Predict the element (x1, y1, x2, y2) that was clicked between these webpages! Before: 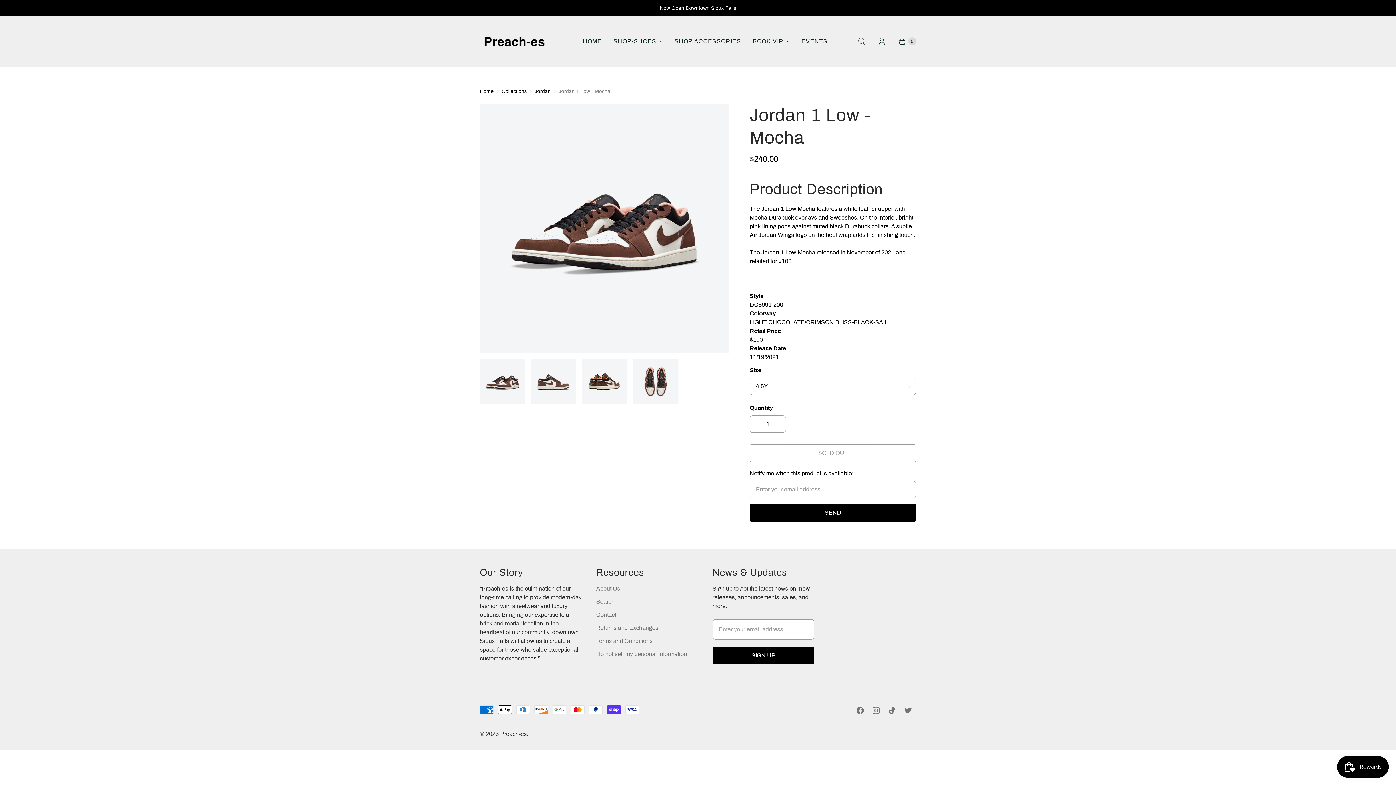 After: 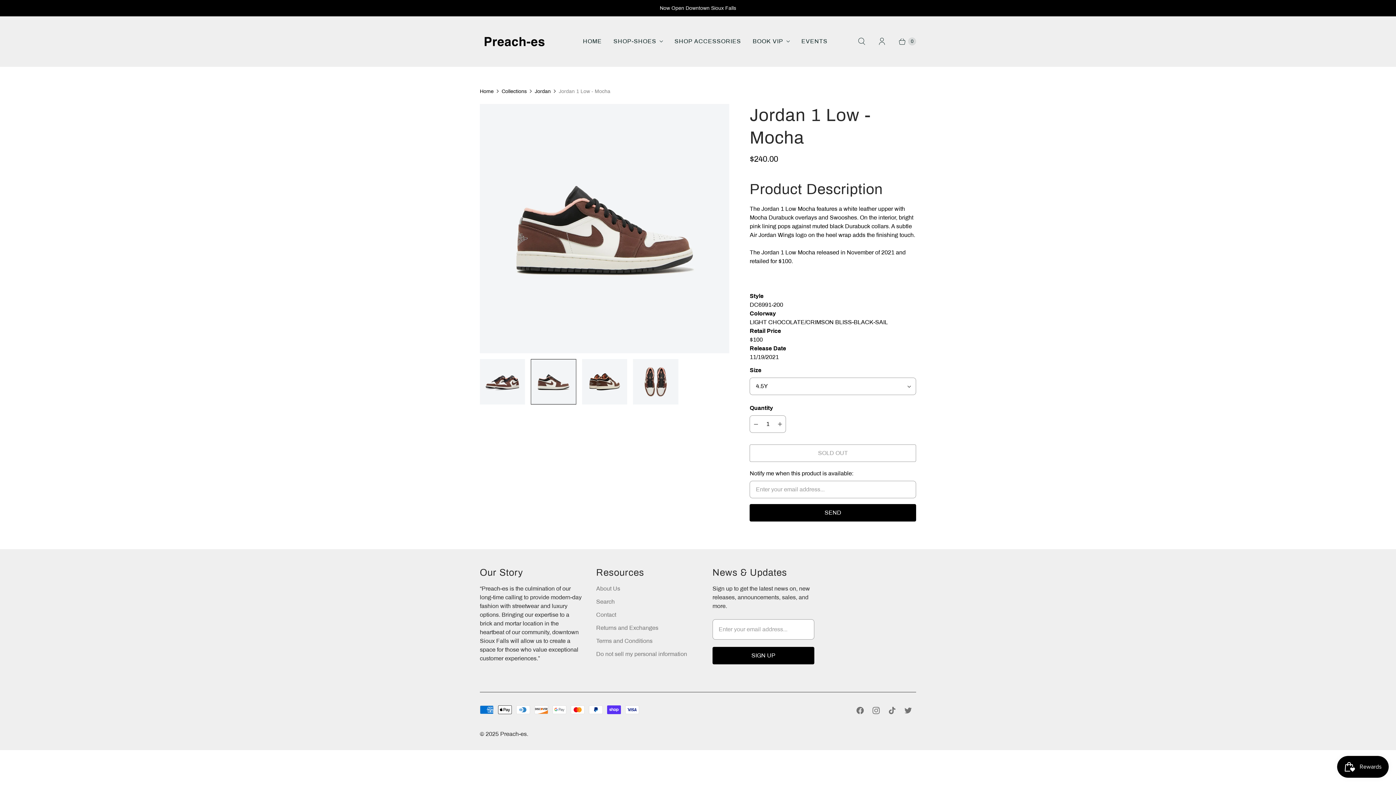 Action: bbox: (531, 359, 576, 404)